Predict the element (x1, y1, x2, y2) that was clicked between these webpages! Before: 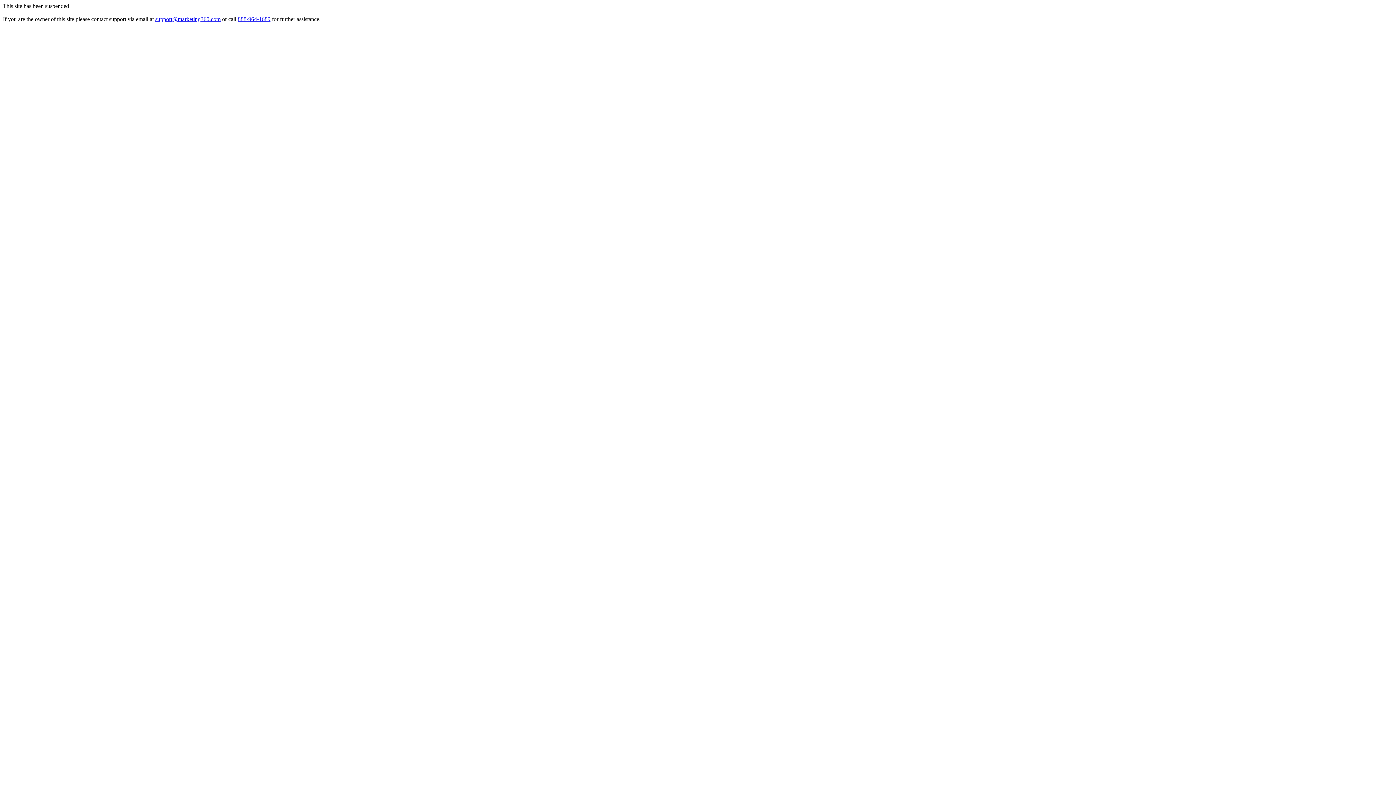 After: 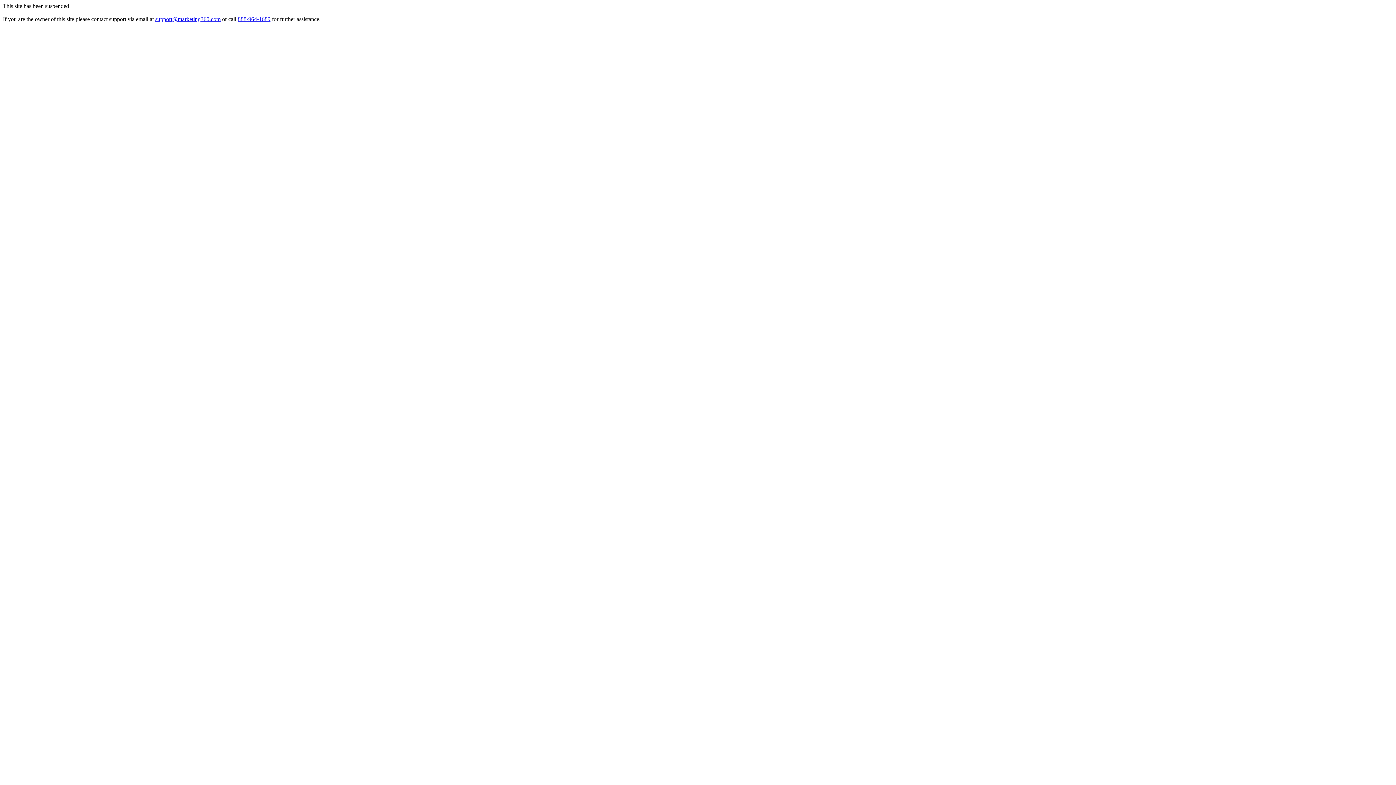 Action: bbox: (237, 16, 270, 22) label: 888-964-1689